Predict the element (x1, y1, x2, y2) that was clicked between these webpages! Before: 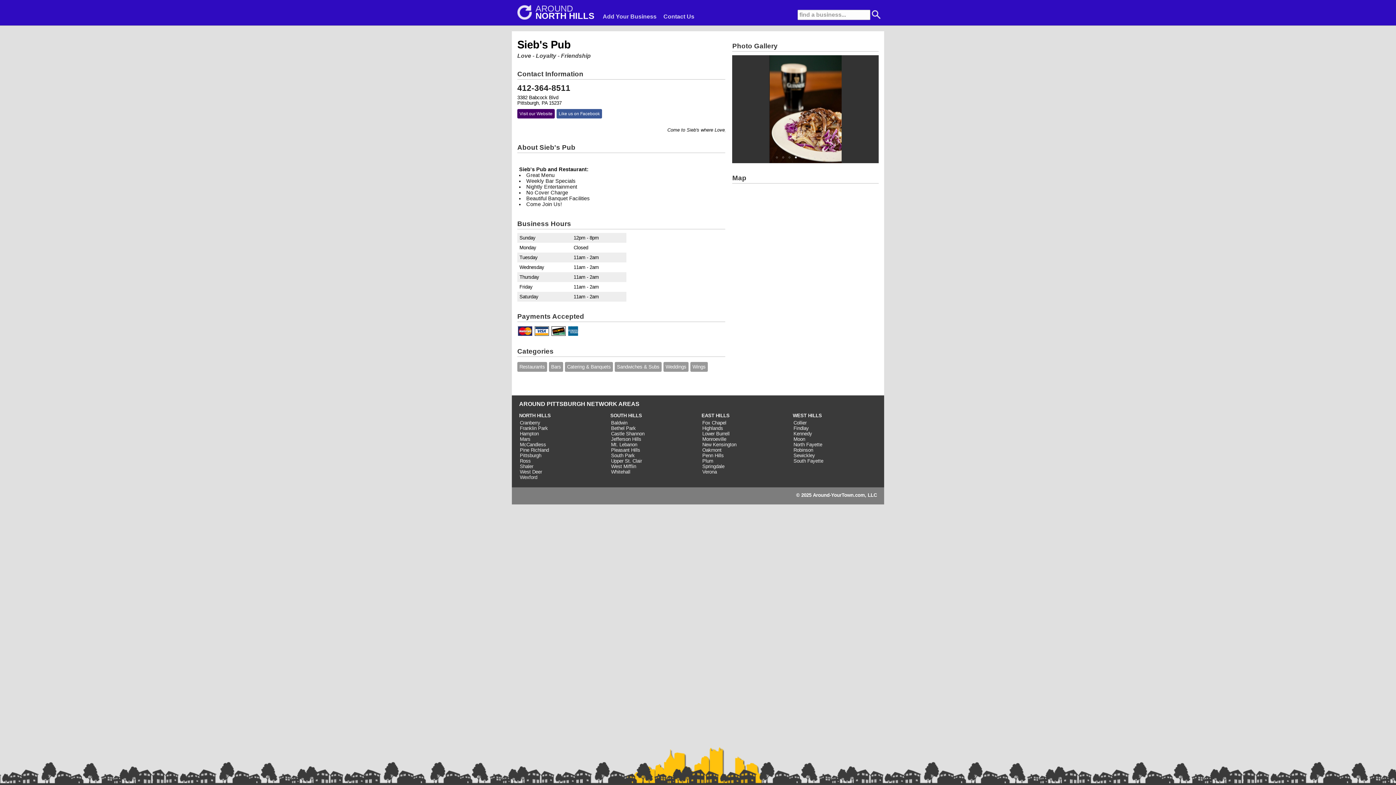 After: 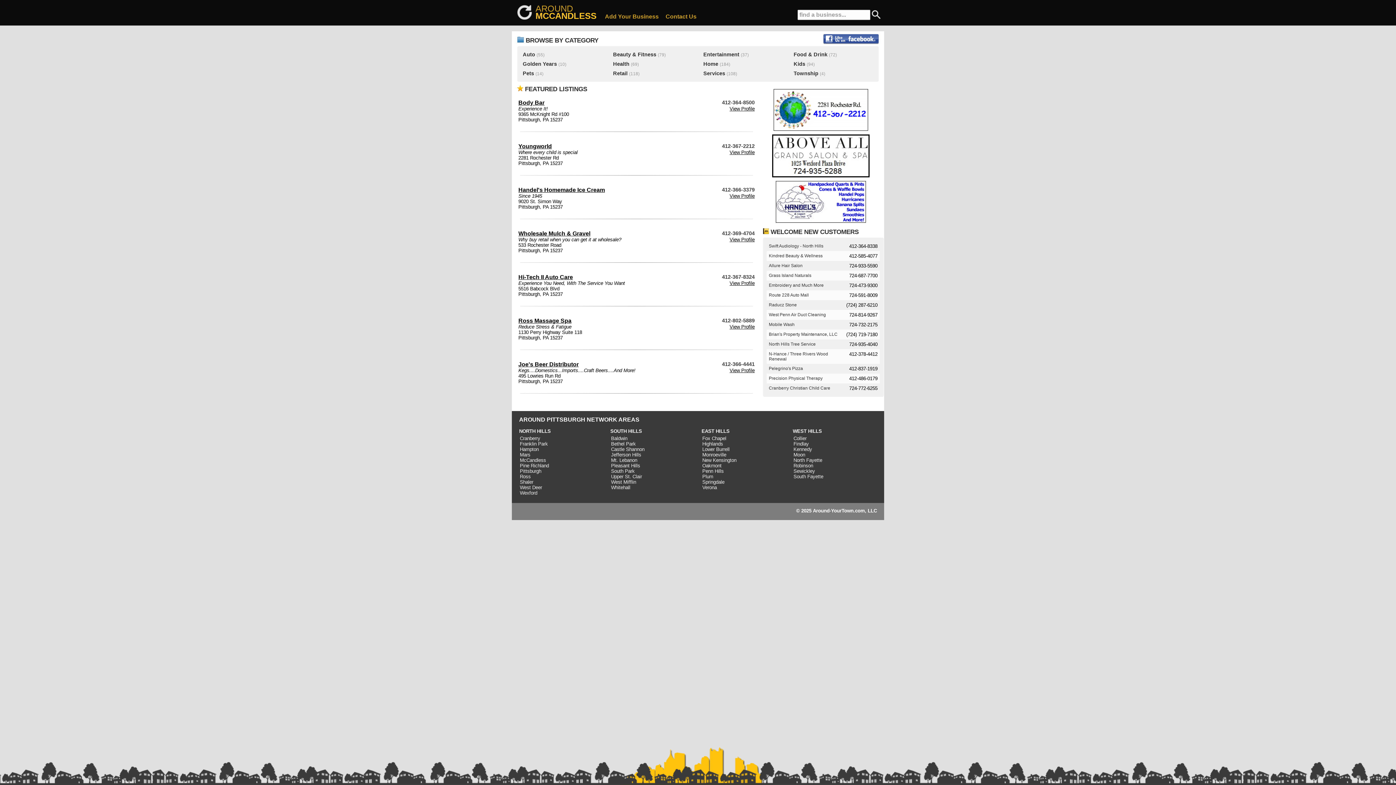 Action: label: McCandless bbox: (520, 442, 546, 447)